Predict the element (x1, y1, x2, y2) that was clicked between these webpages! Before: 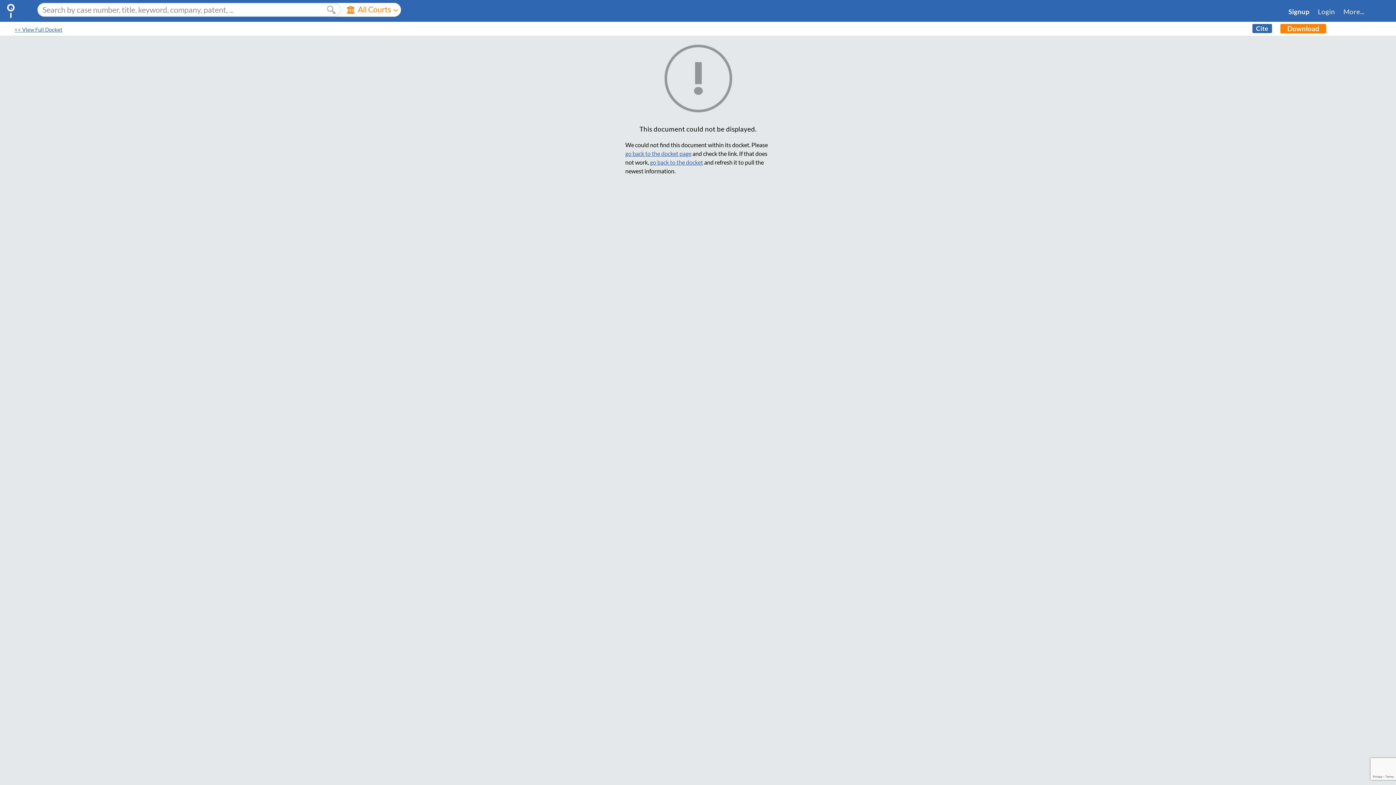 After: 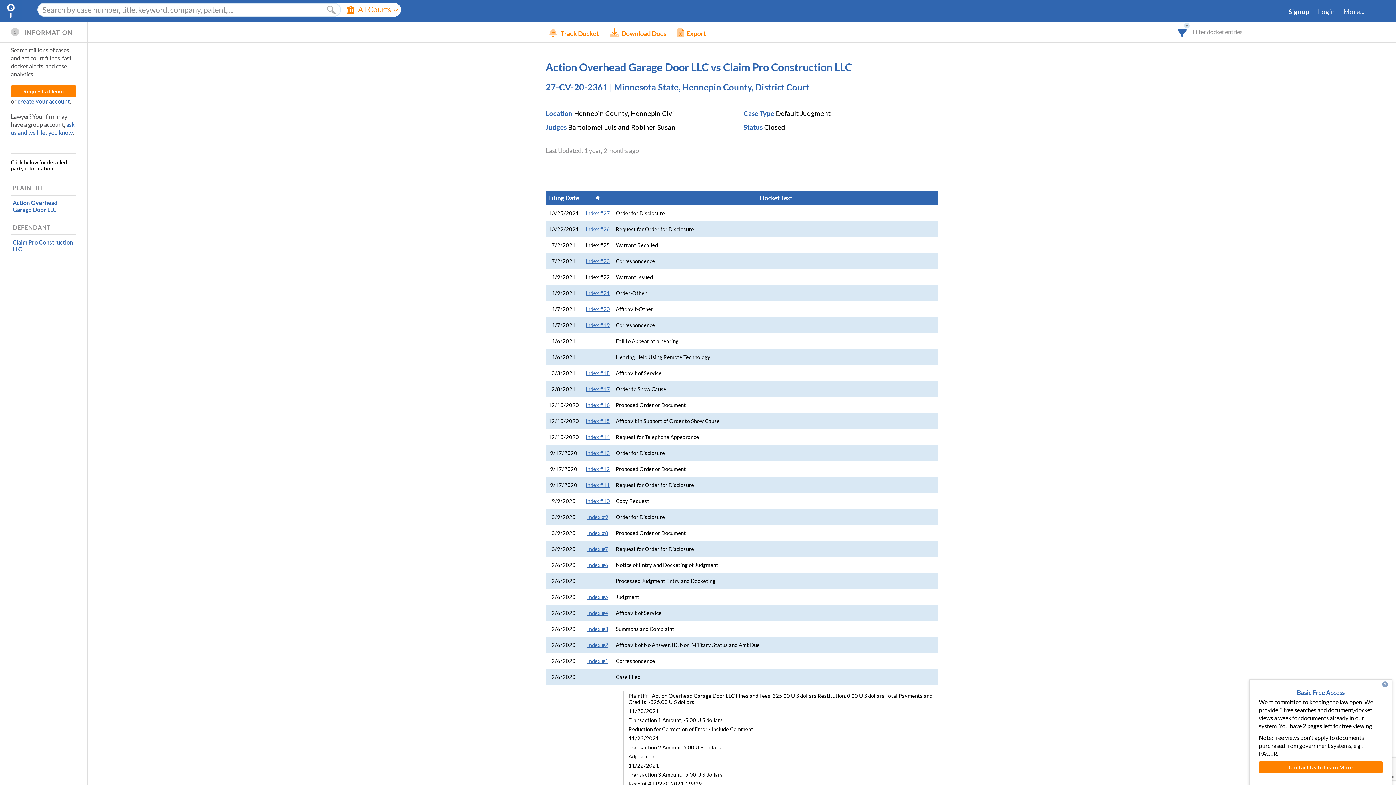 Action: label: go back to the docket page bbox: (625, 150, 691, 157)